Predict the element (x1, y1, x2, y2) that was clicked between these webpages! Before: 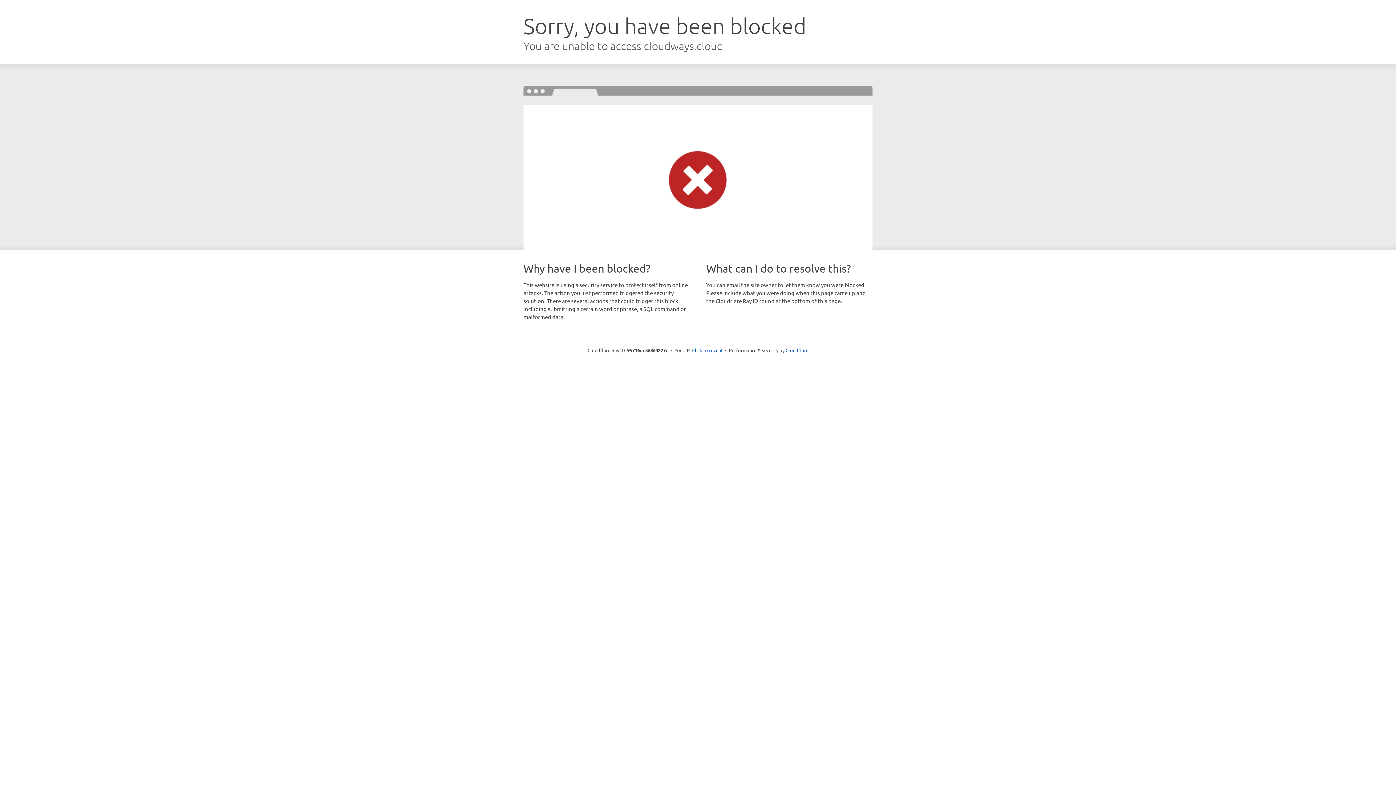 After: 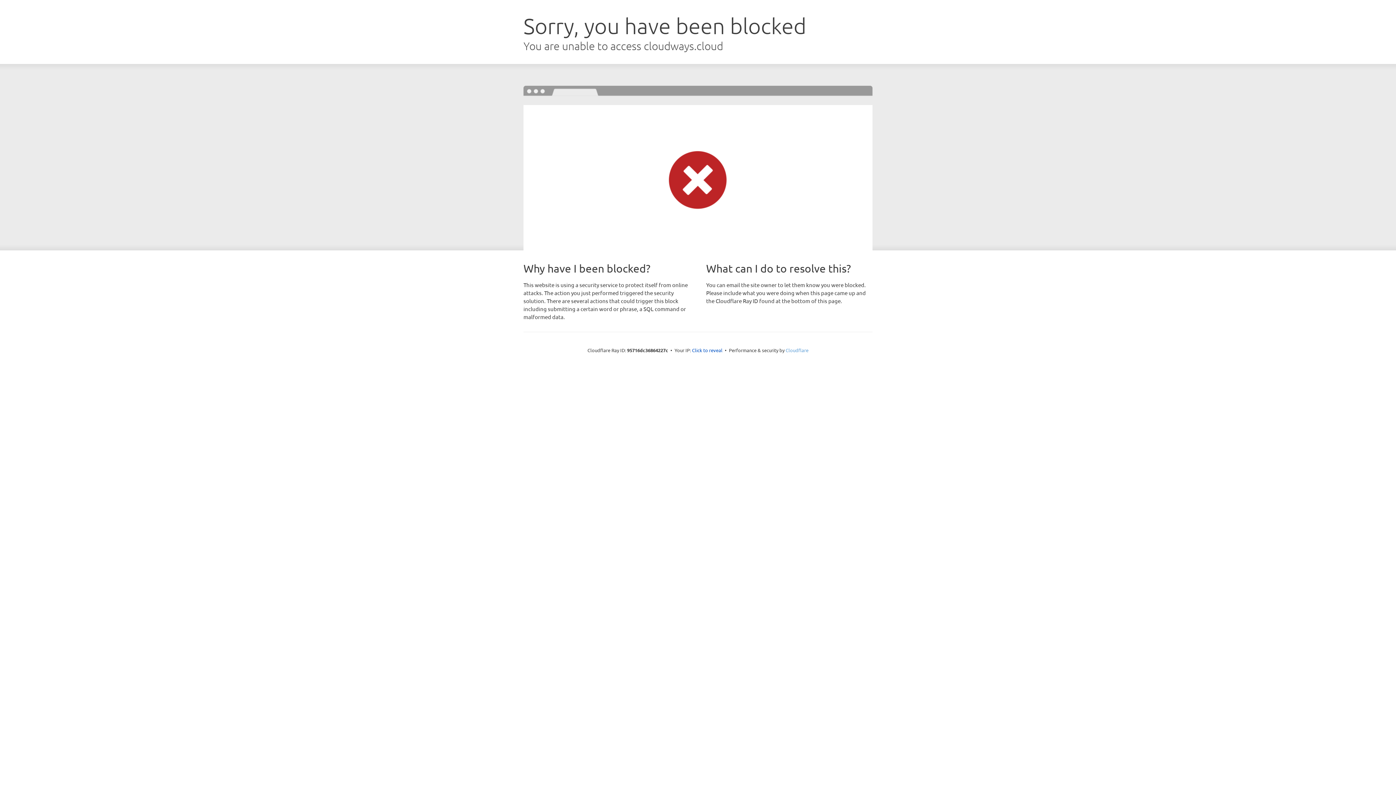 Action: bbox: (785, 347, 808, 353) label: Cloudflare